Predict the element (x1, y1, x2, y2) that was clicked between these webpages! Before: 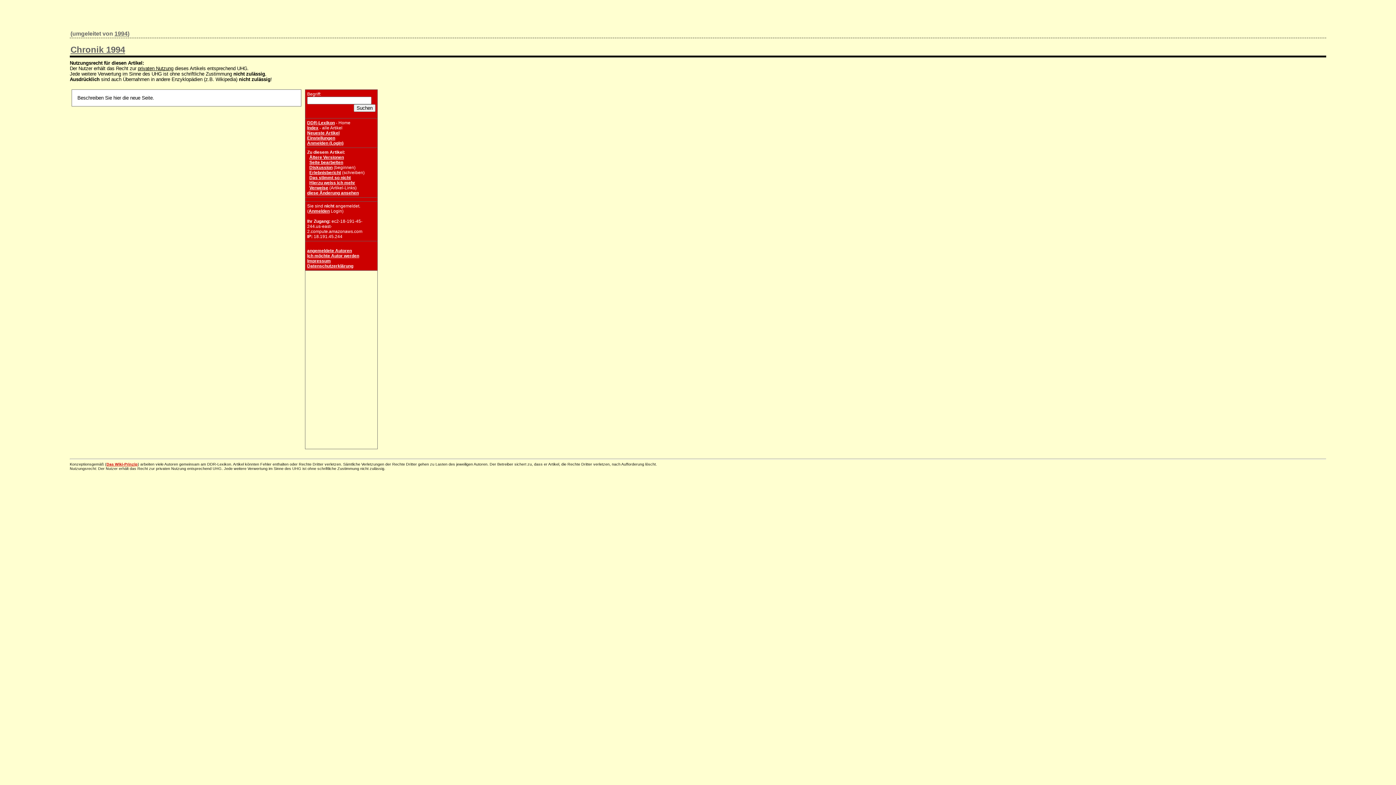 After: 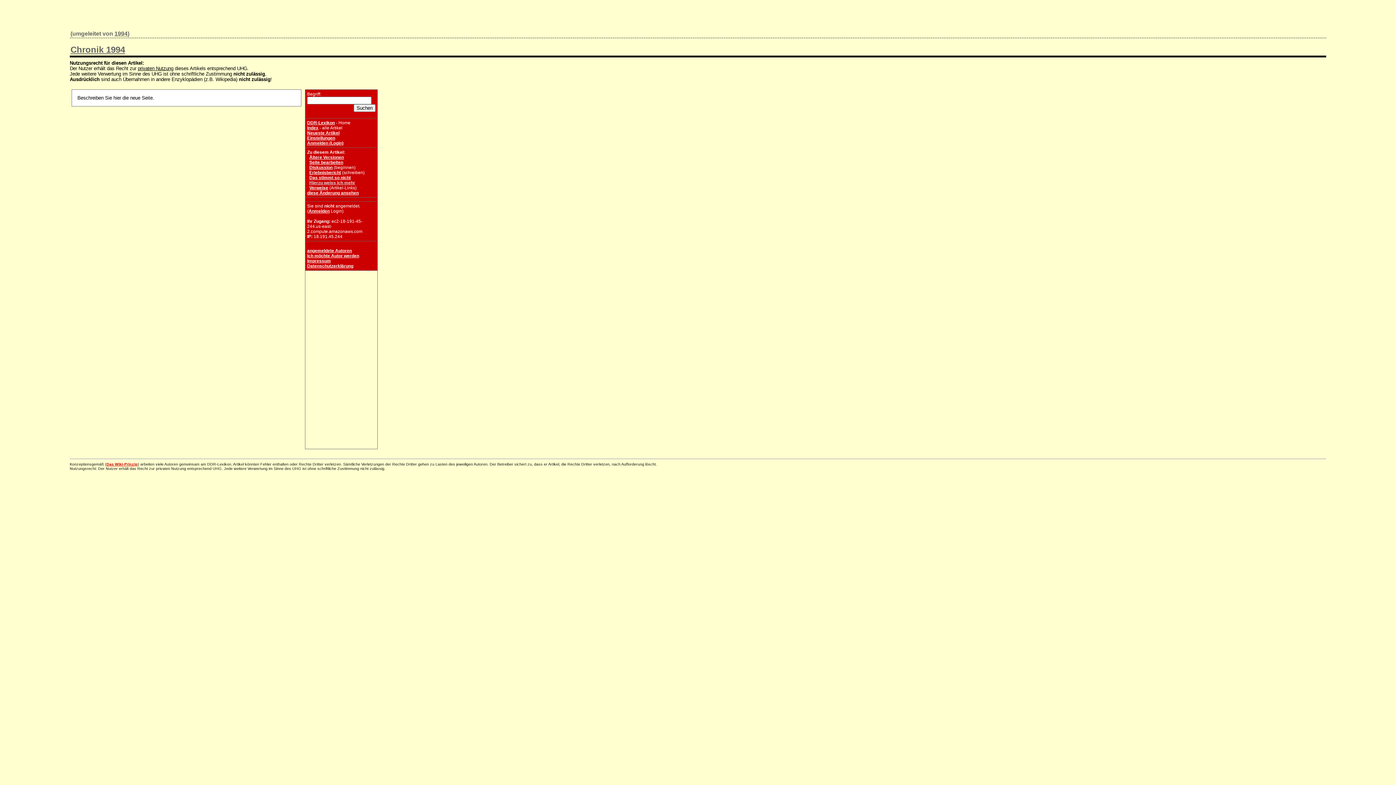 Action: bbox: (309, 180, 355, 185) label: Hierzu weiss ich mehr